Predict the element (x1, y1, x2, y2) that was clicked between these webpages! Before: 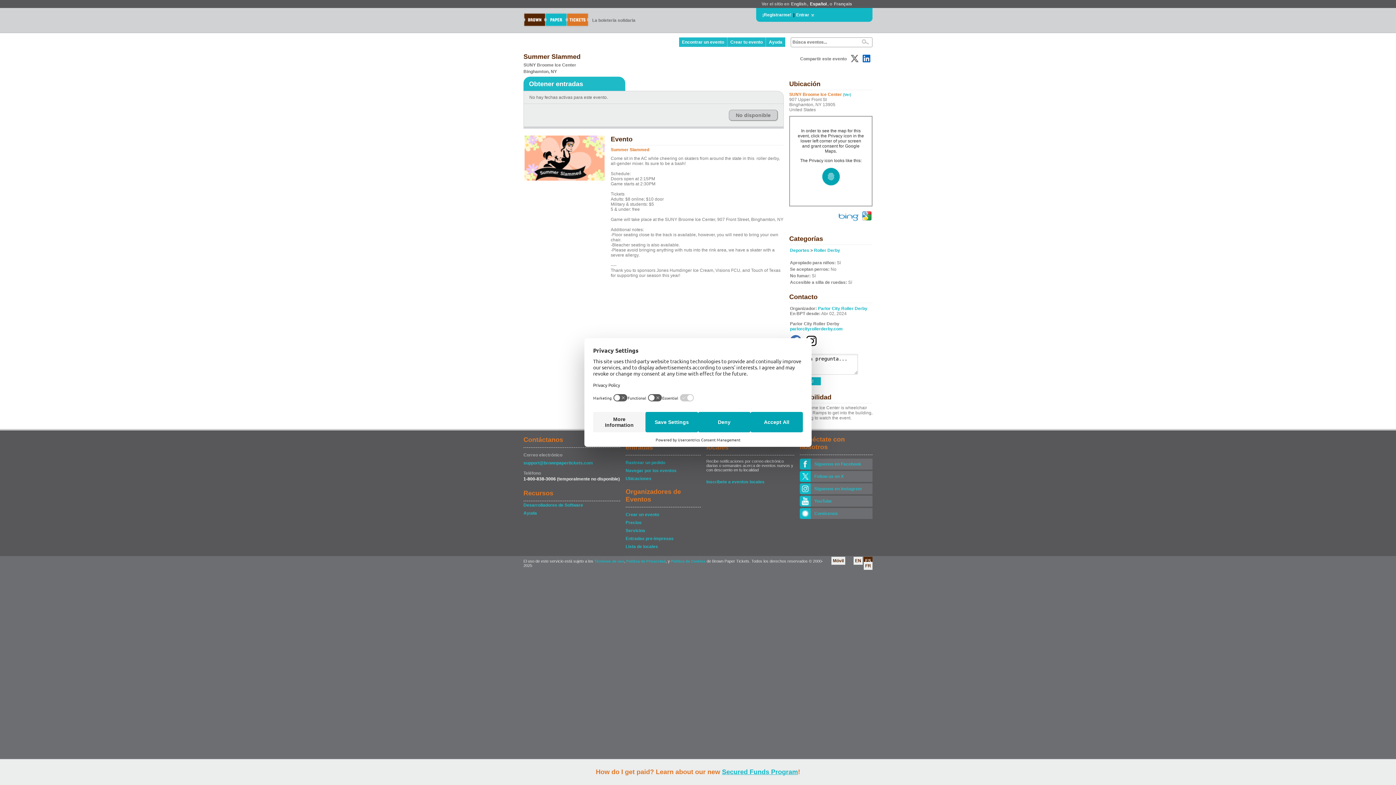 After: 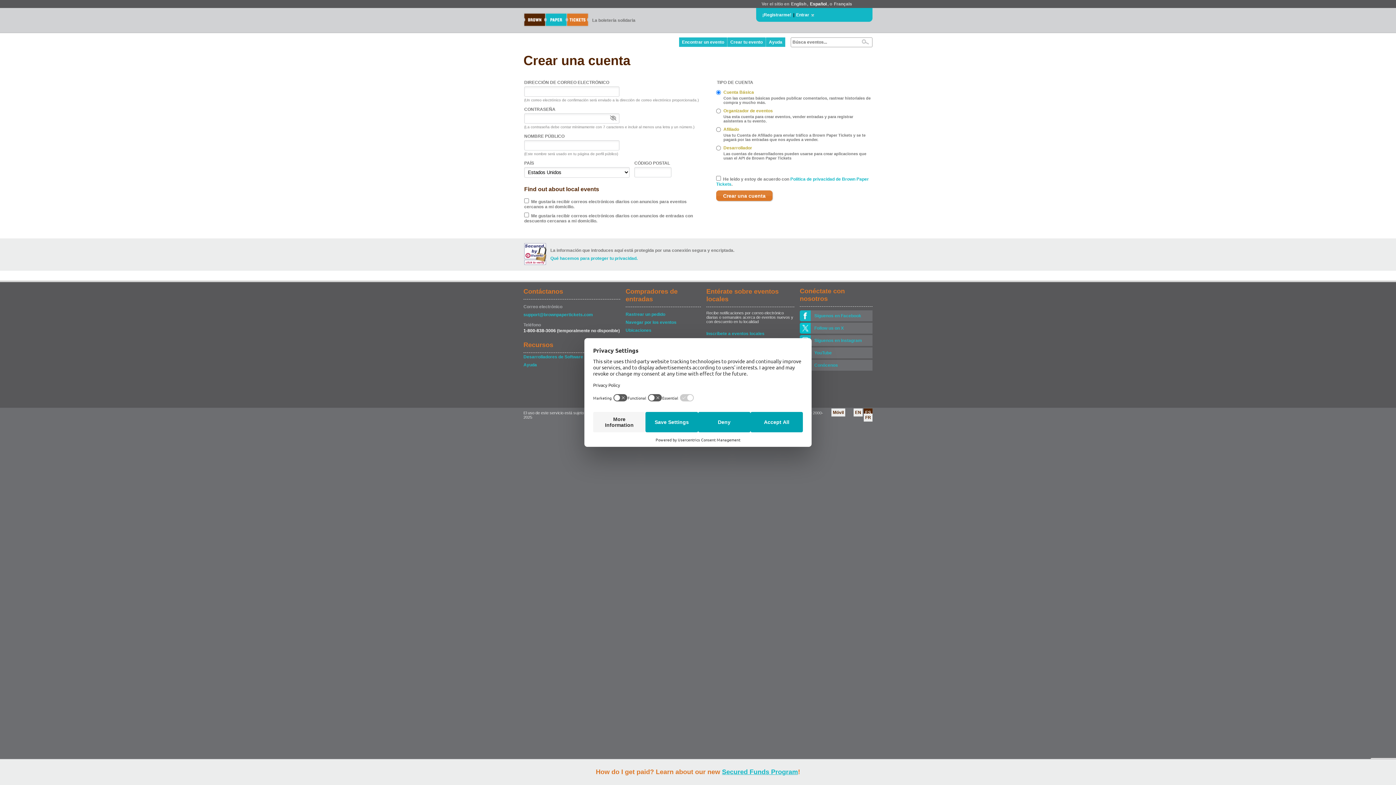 Action: label: ¡Registrarme! bbox: (761, 11, 792, 18)